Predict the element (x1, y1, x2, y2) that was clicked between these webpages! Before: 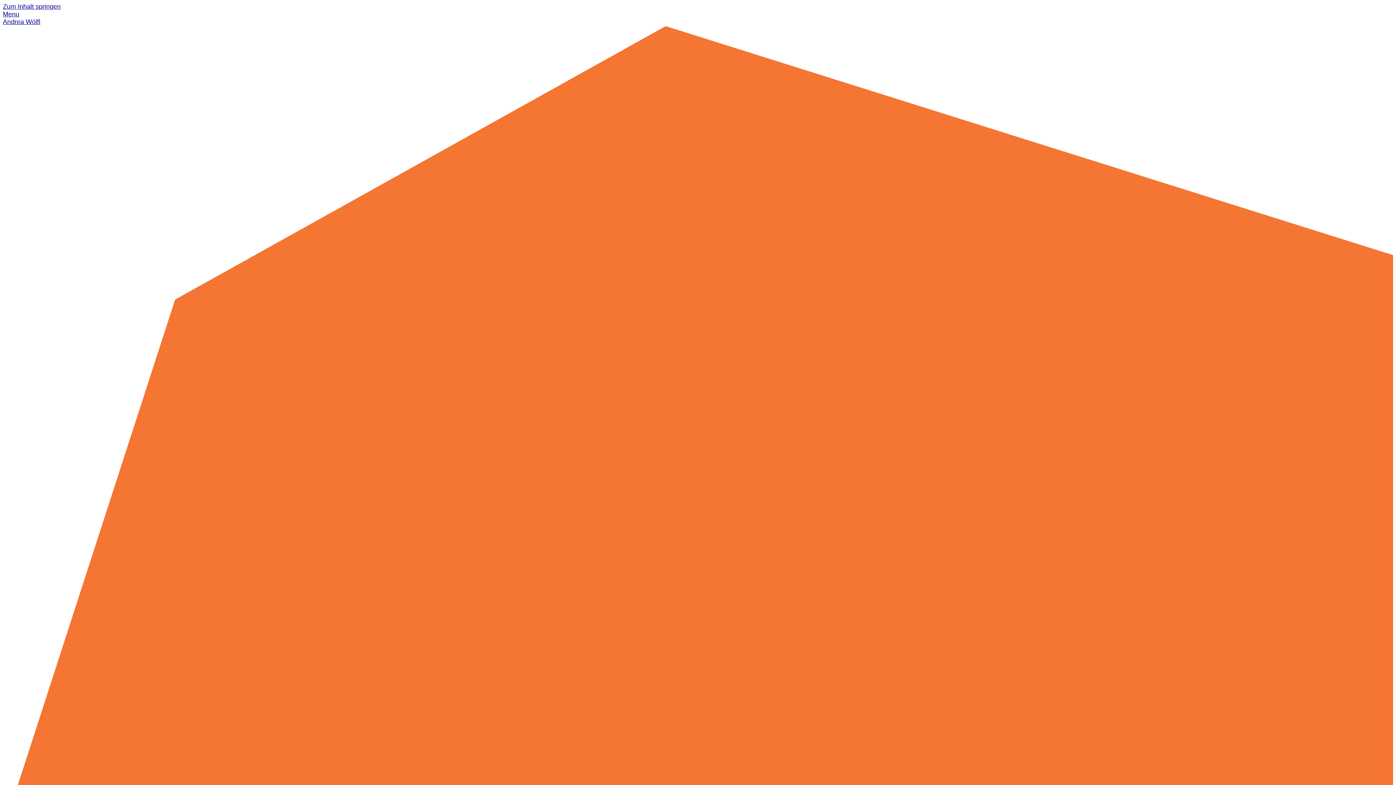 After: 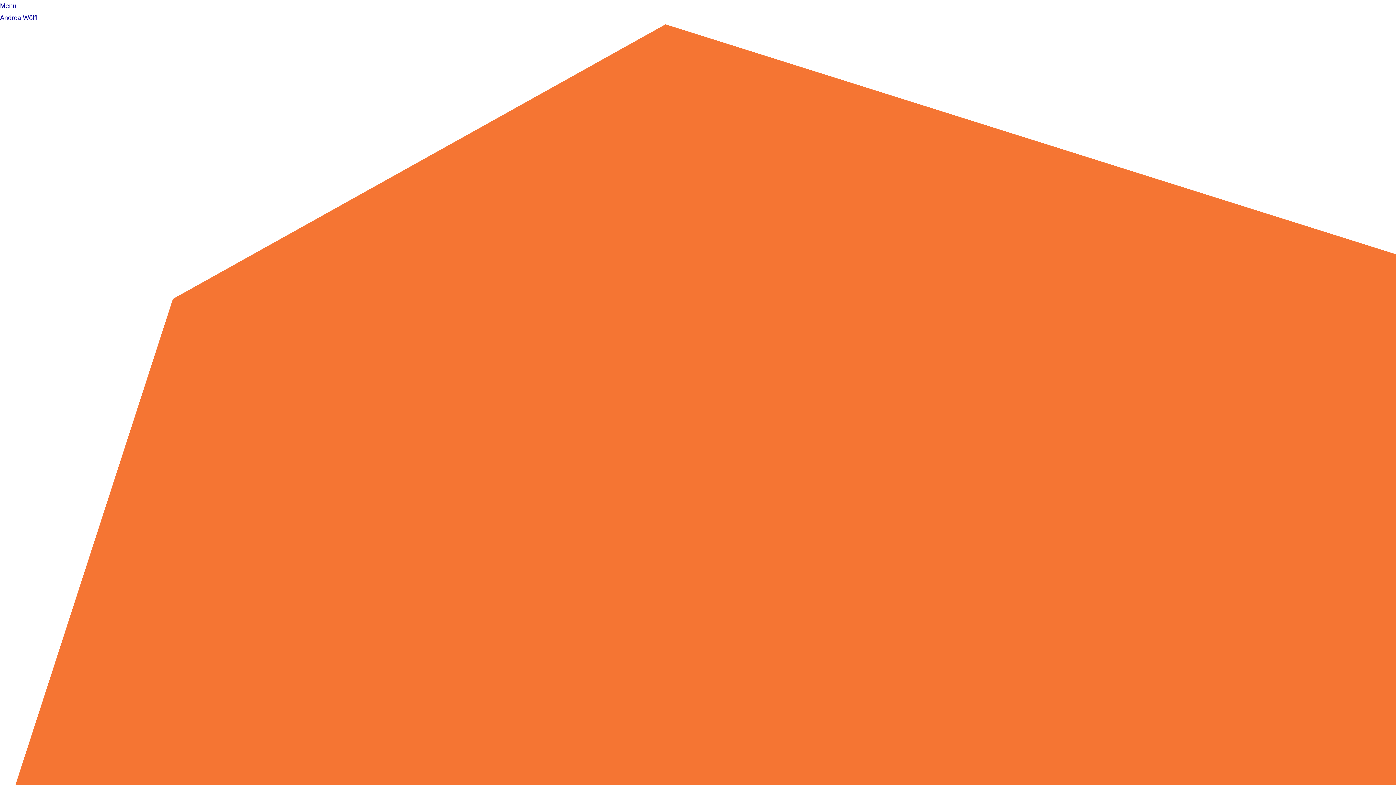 Action: label: Andrea Wölfl bbox: (2, 18, 40, 25)